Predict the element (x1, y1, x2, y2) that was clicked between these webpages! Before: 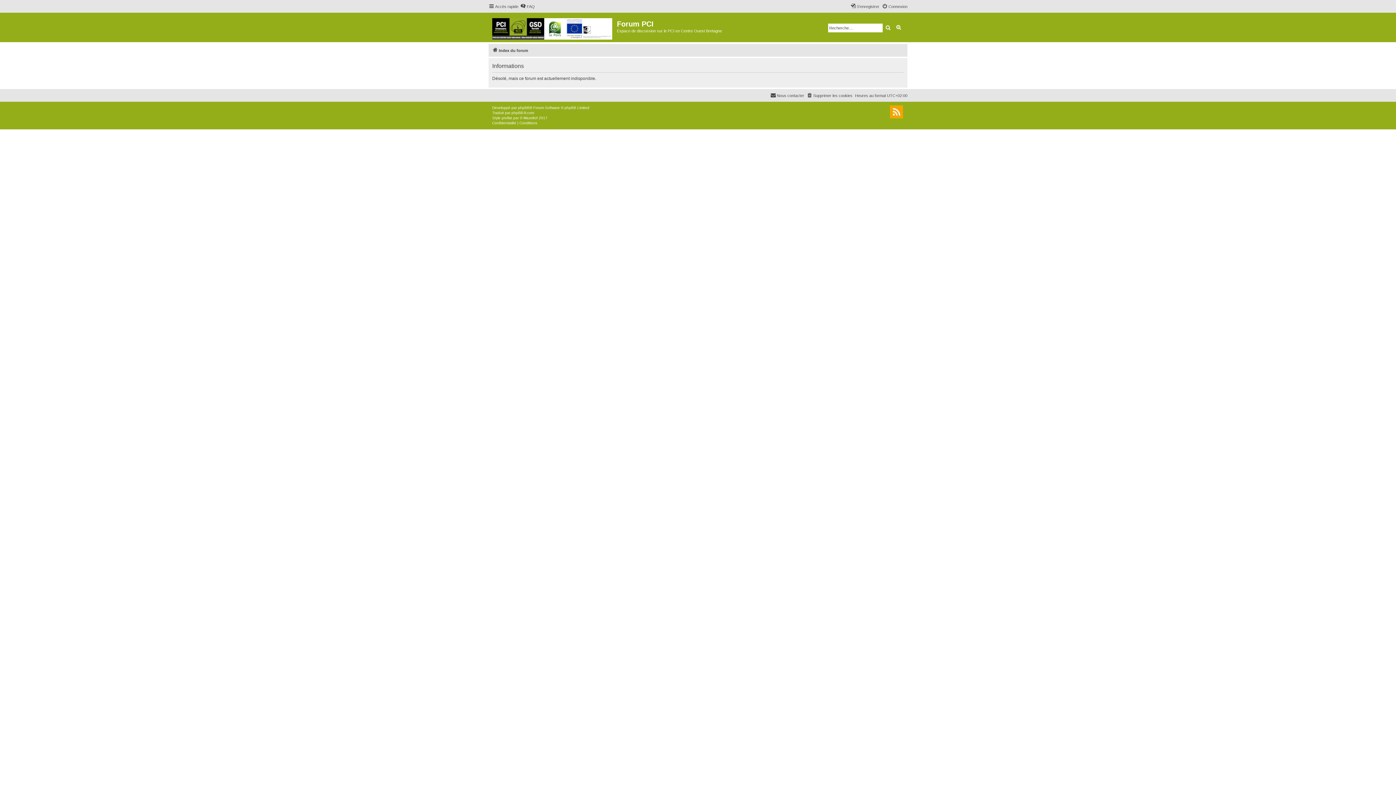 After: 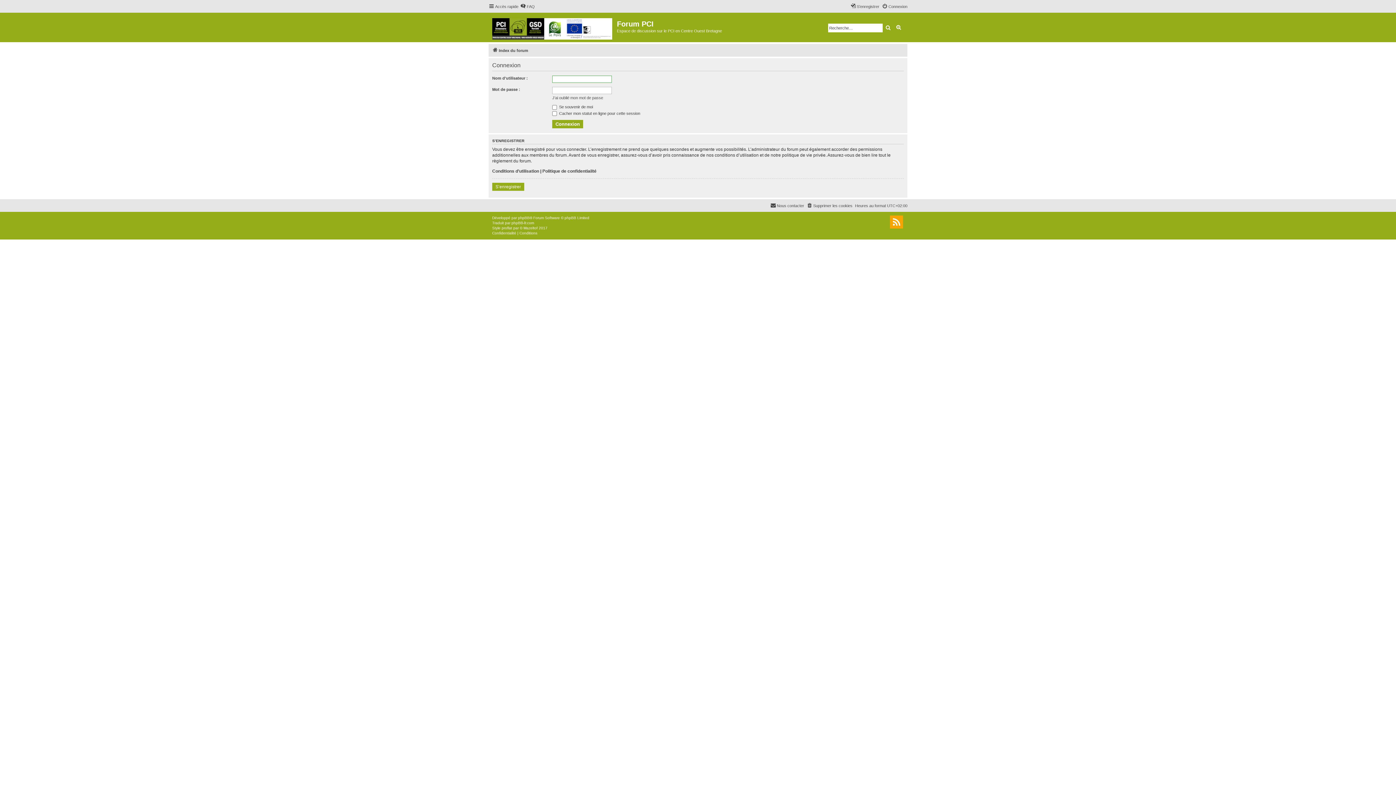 Action: label: Connexion bbox: (882, 2, 907, 10)